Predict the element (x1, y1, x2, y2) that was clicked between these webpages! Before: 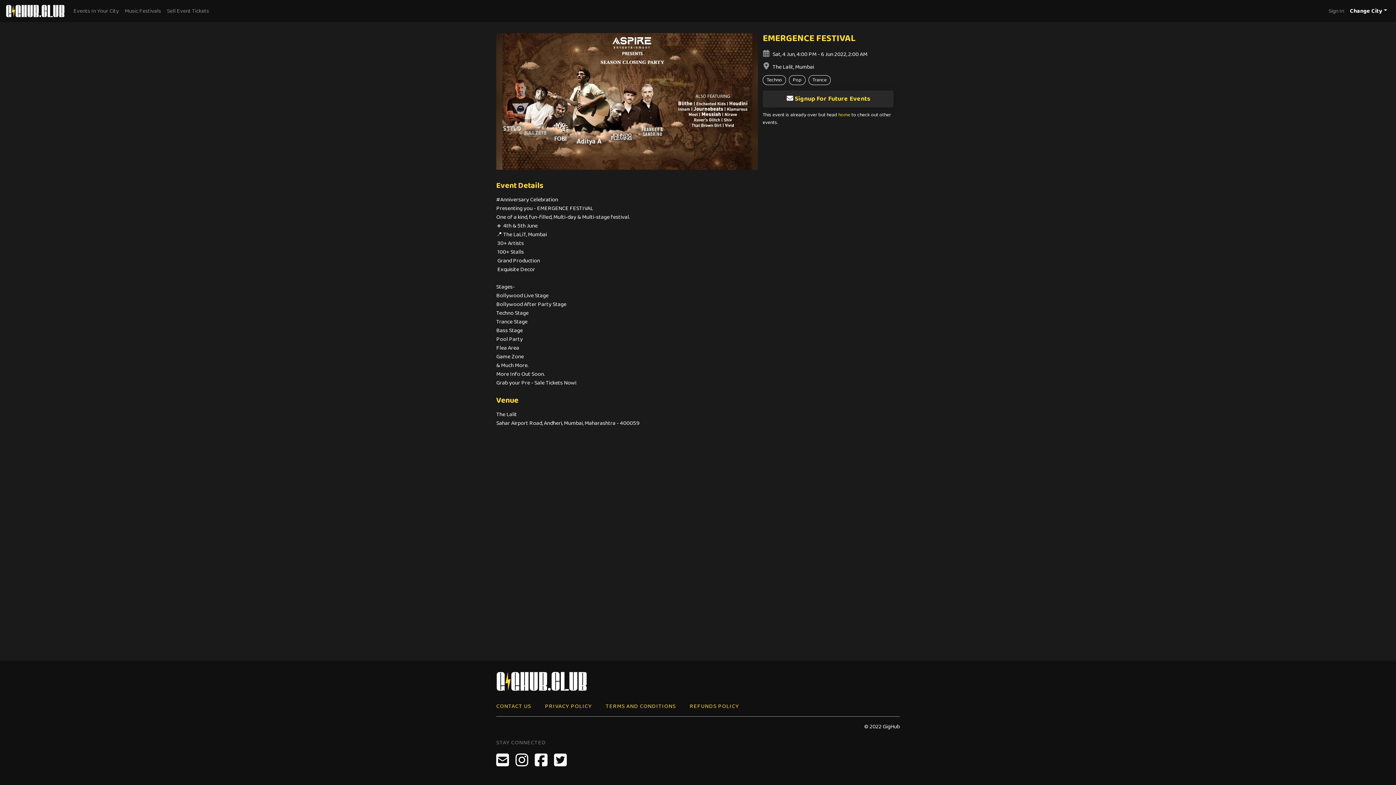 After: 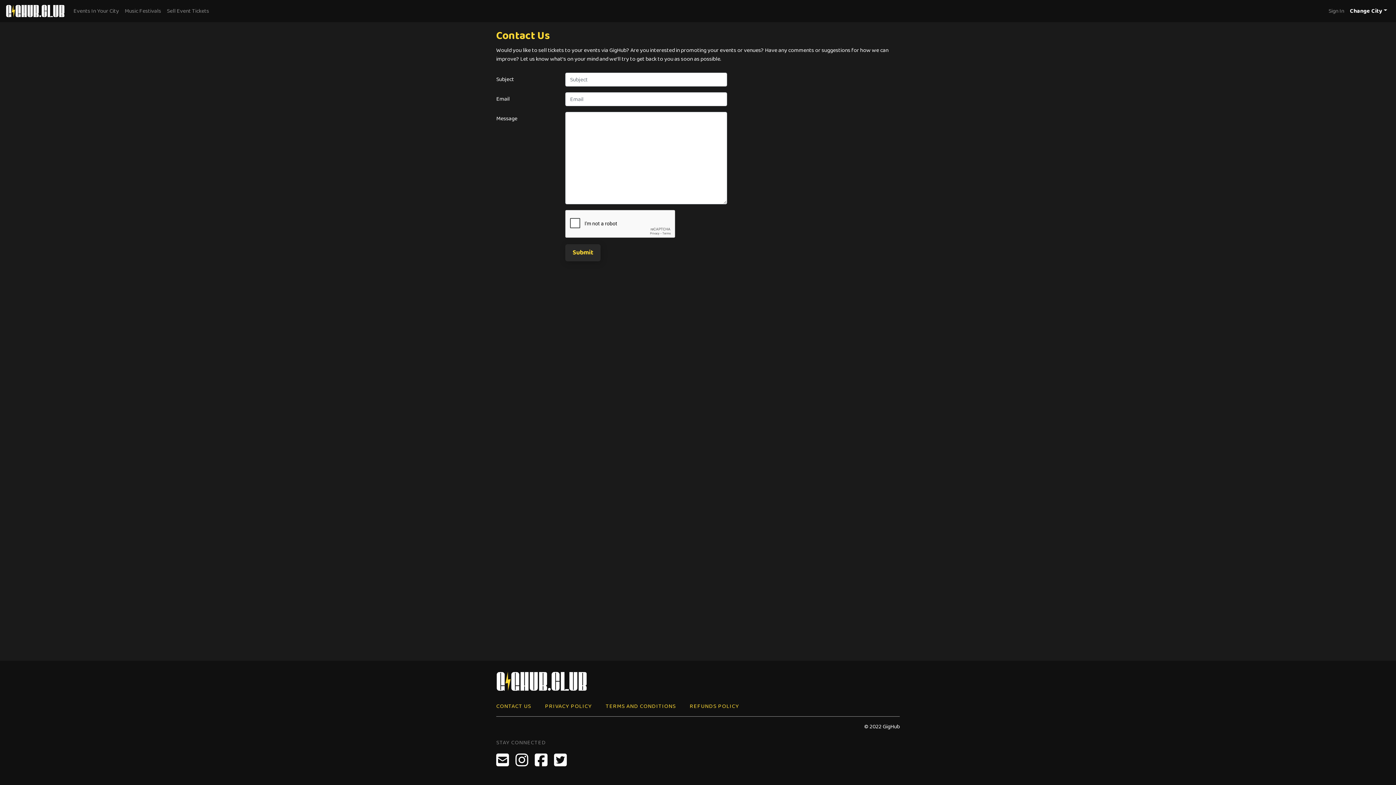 Action: bbox: (164, 3, 212, 18) label: Sell Event Tickets